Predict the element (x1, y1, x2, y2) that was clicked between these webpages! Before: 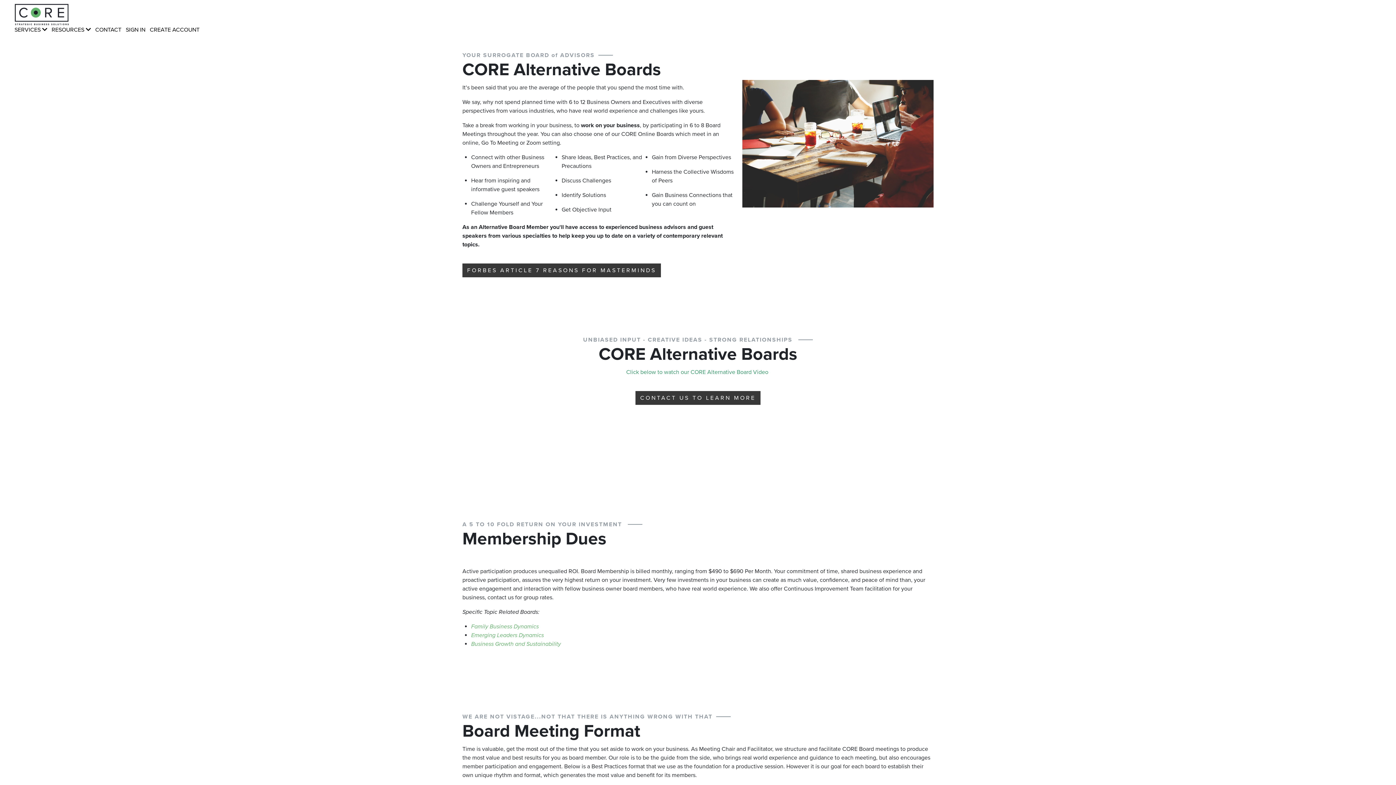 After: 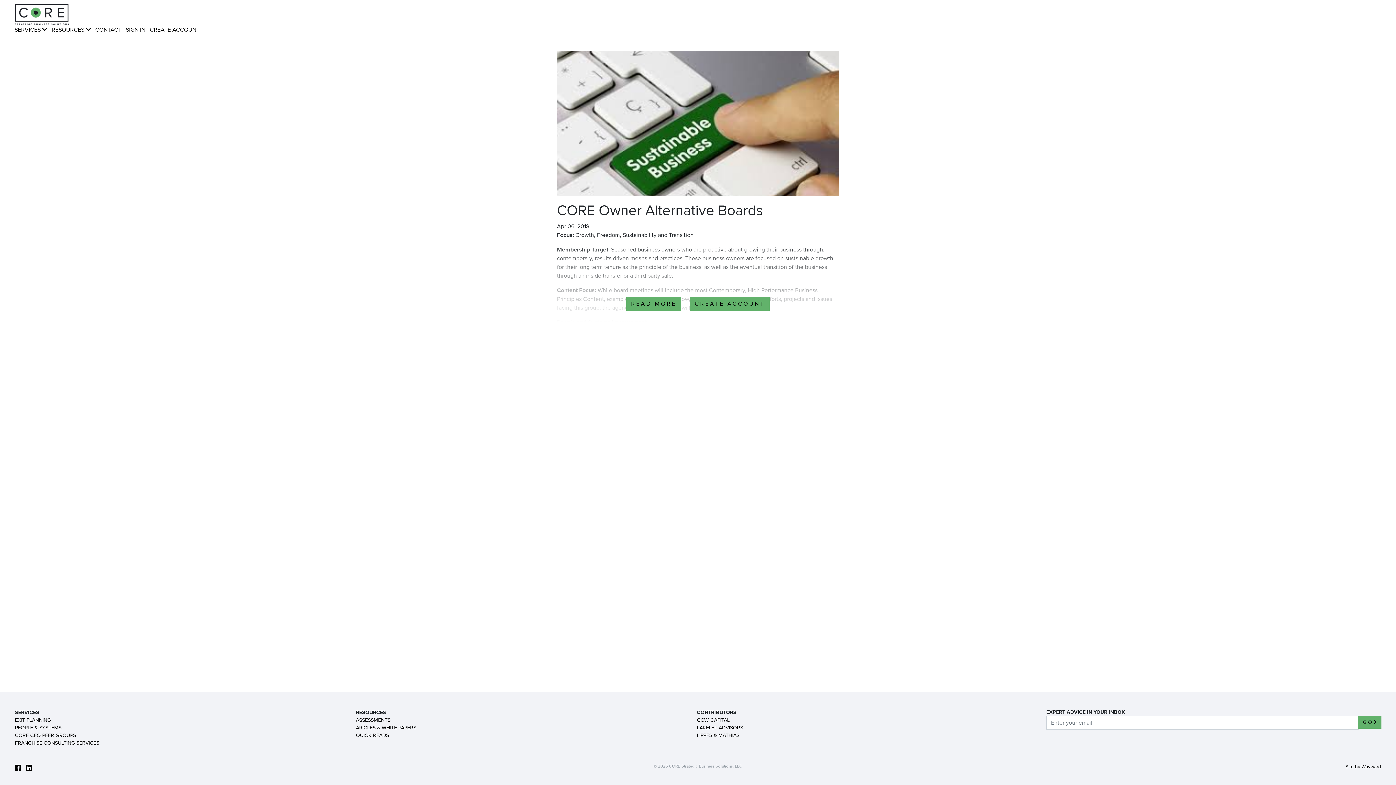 Action: bbox: (471, 640, 561, 648) label: Business Growth and Sustainability